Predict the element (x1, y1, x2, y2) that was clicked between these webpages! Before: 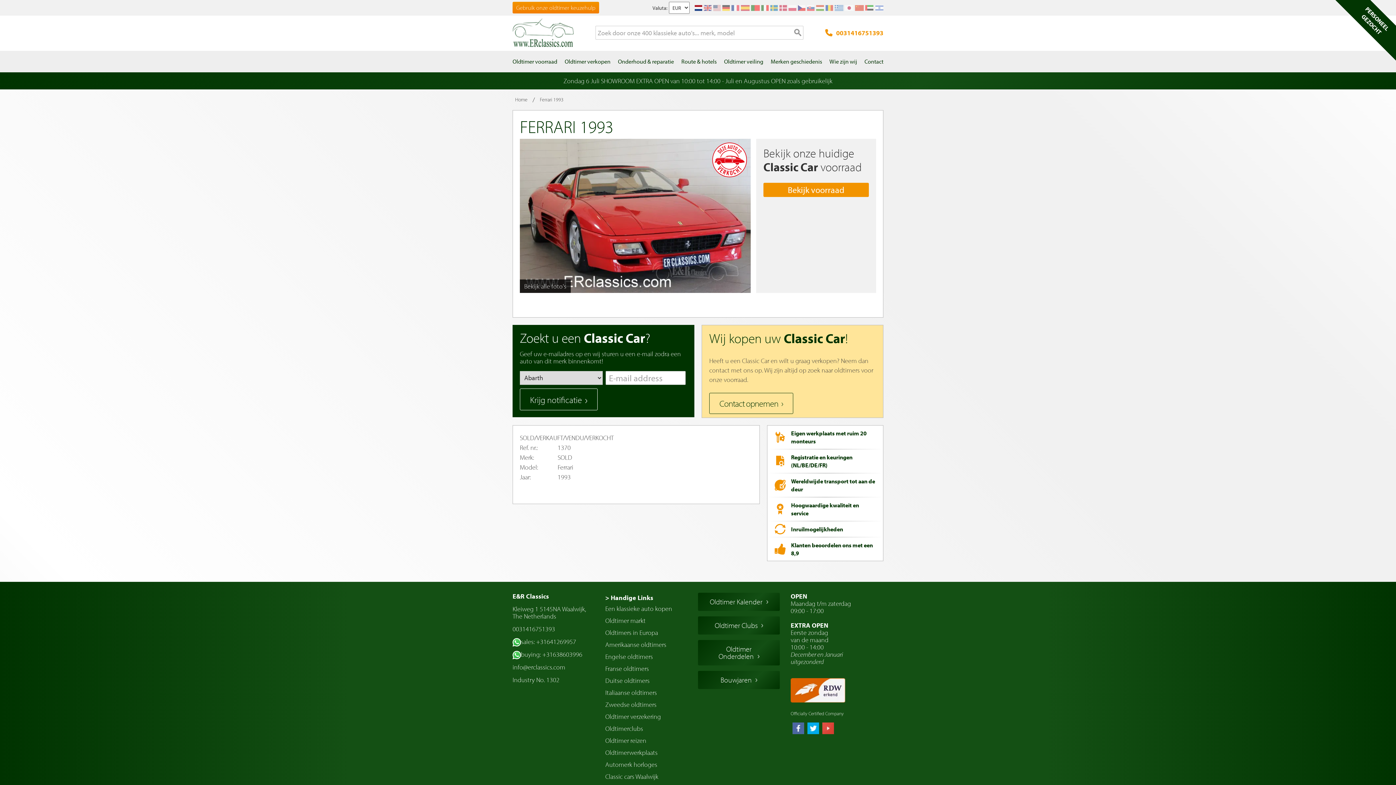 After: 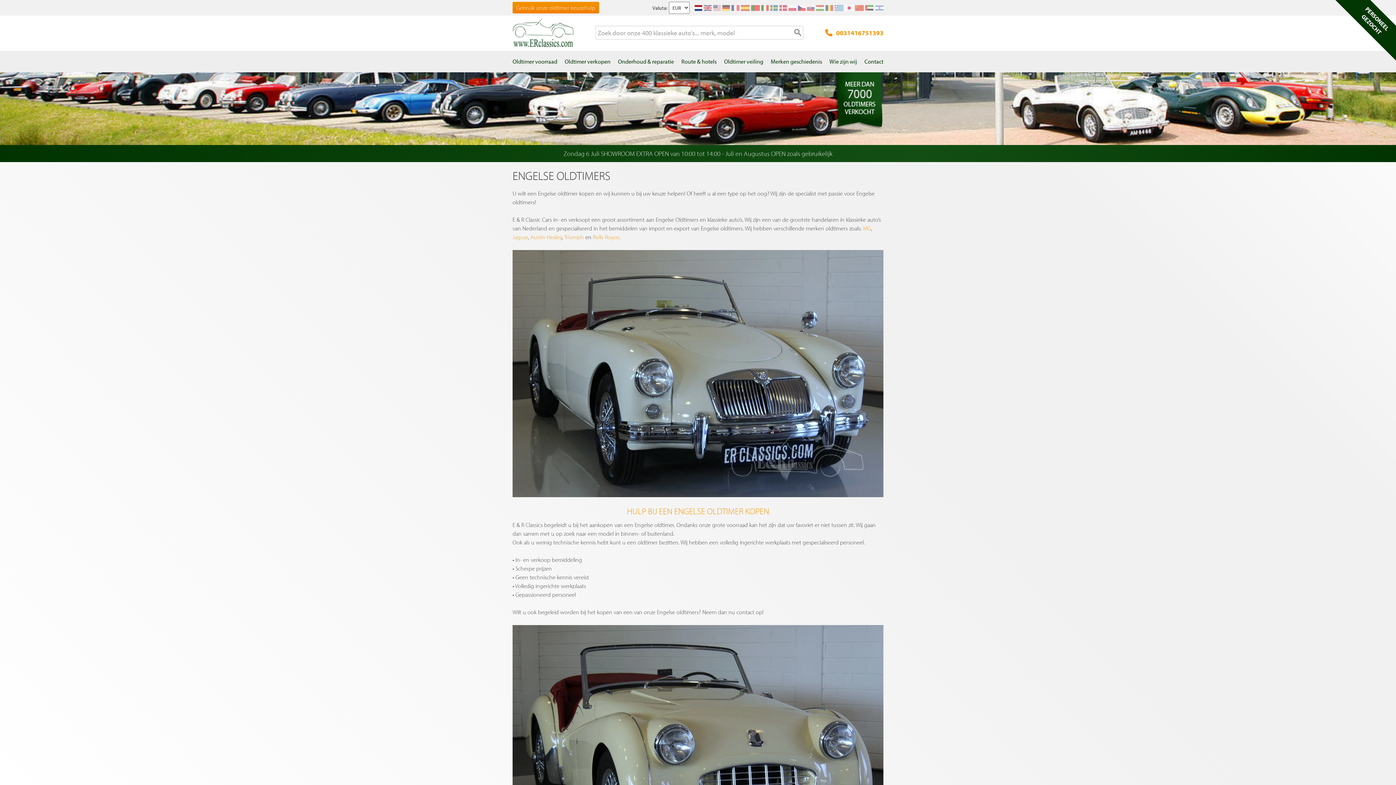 Action: bbox: (605, 652, 687, 661) label: Engelse oldtimers